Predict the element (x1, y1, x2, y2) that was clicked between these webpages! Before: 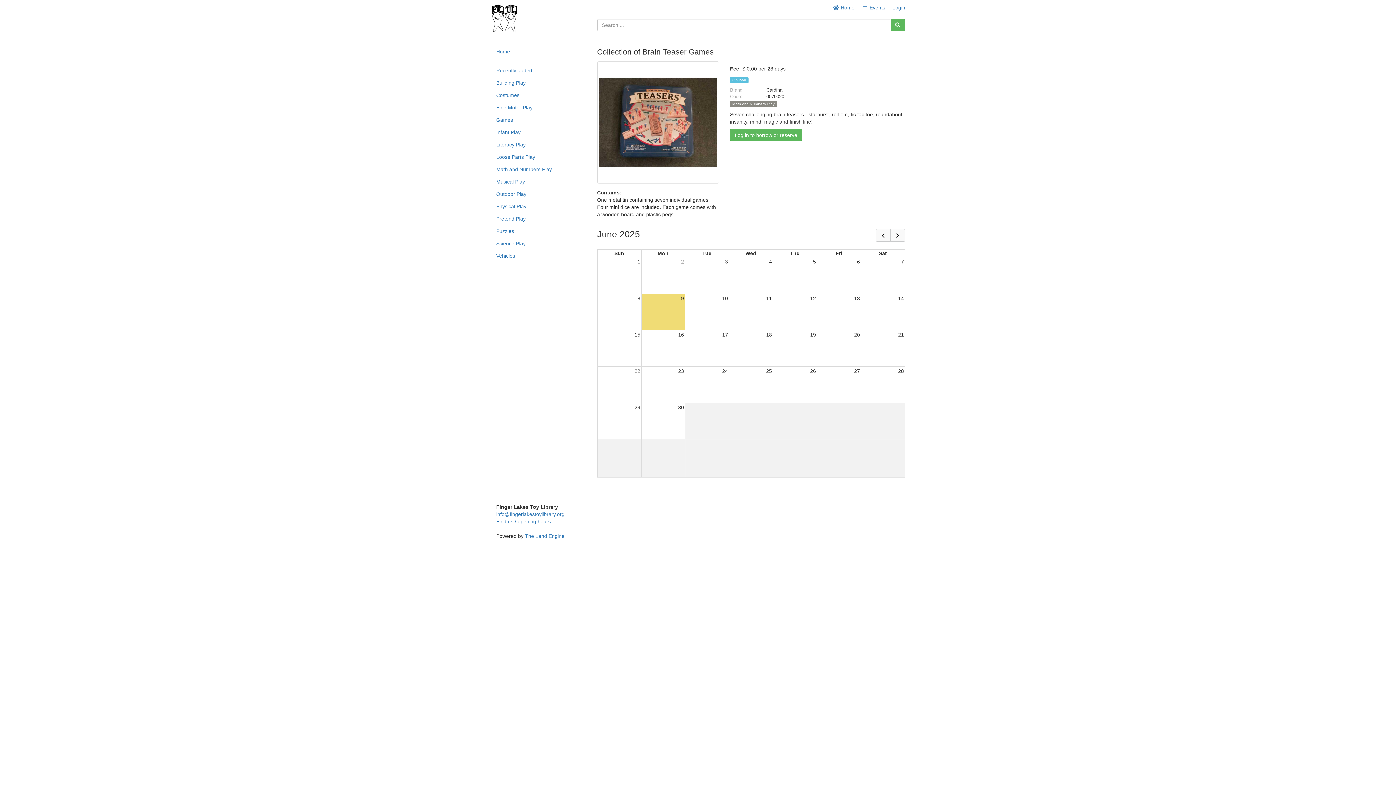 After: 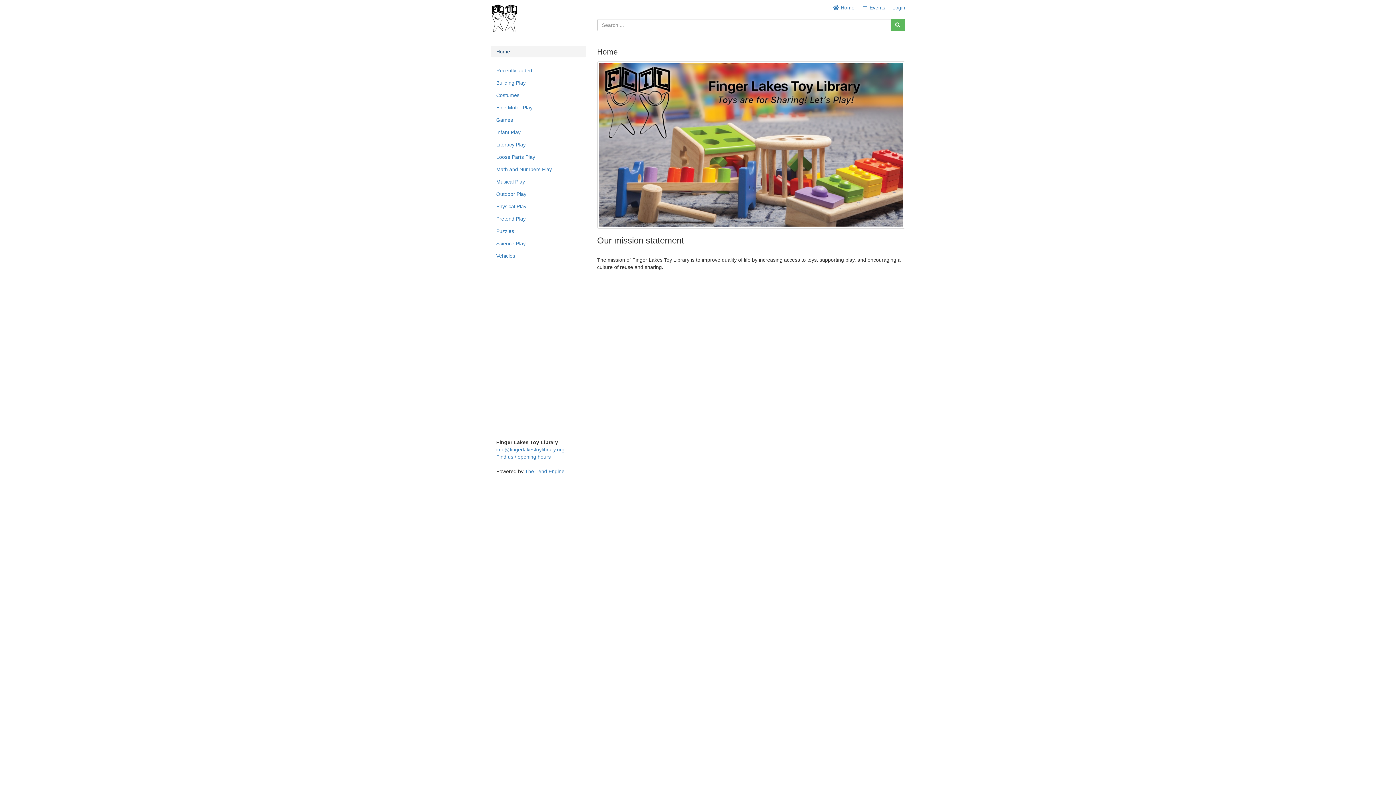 Action: bbox: (490, 45, 586, 57) label: Home